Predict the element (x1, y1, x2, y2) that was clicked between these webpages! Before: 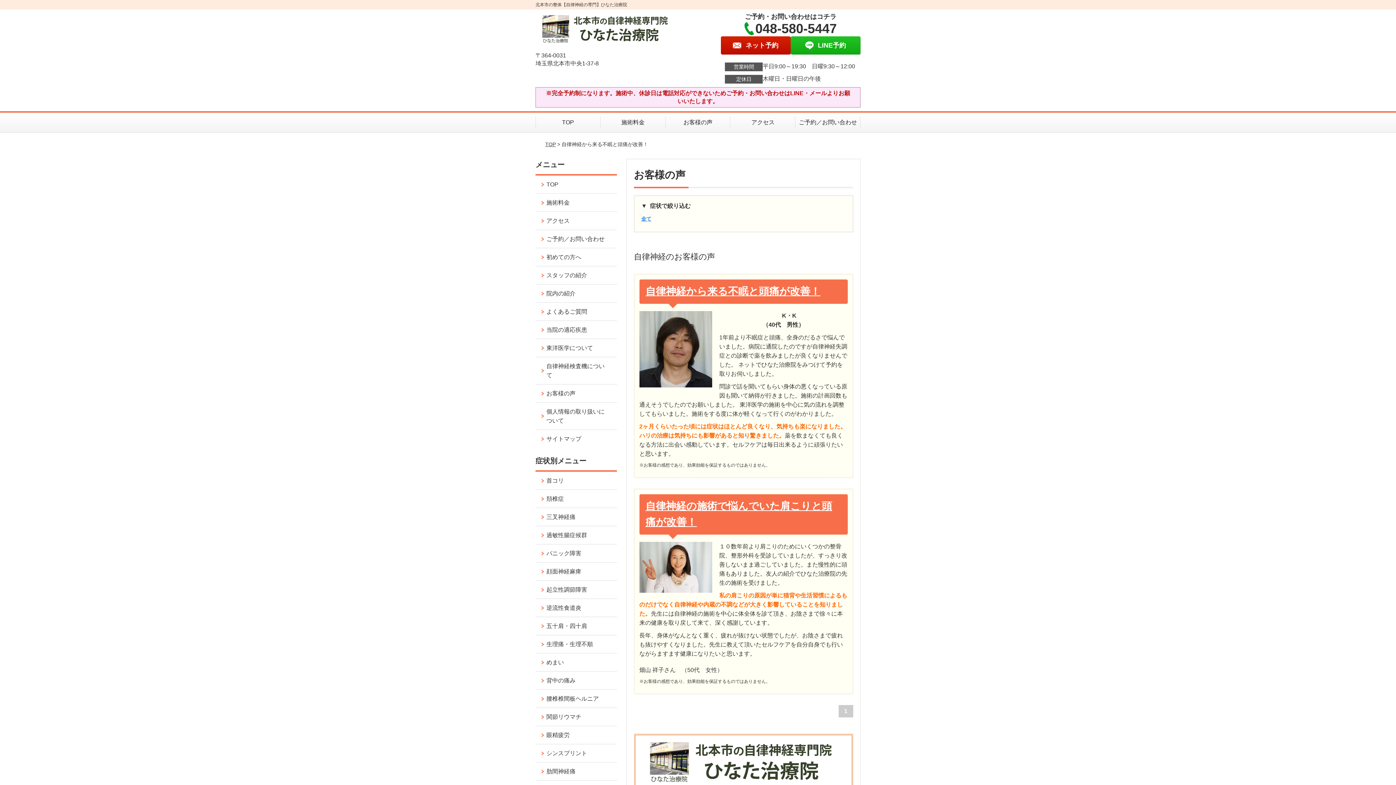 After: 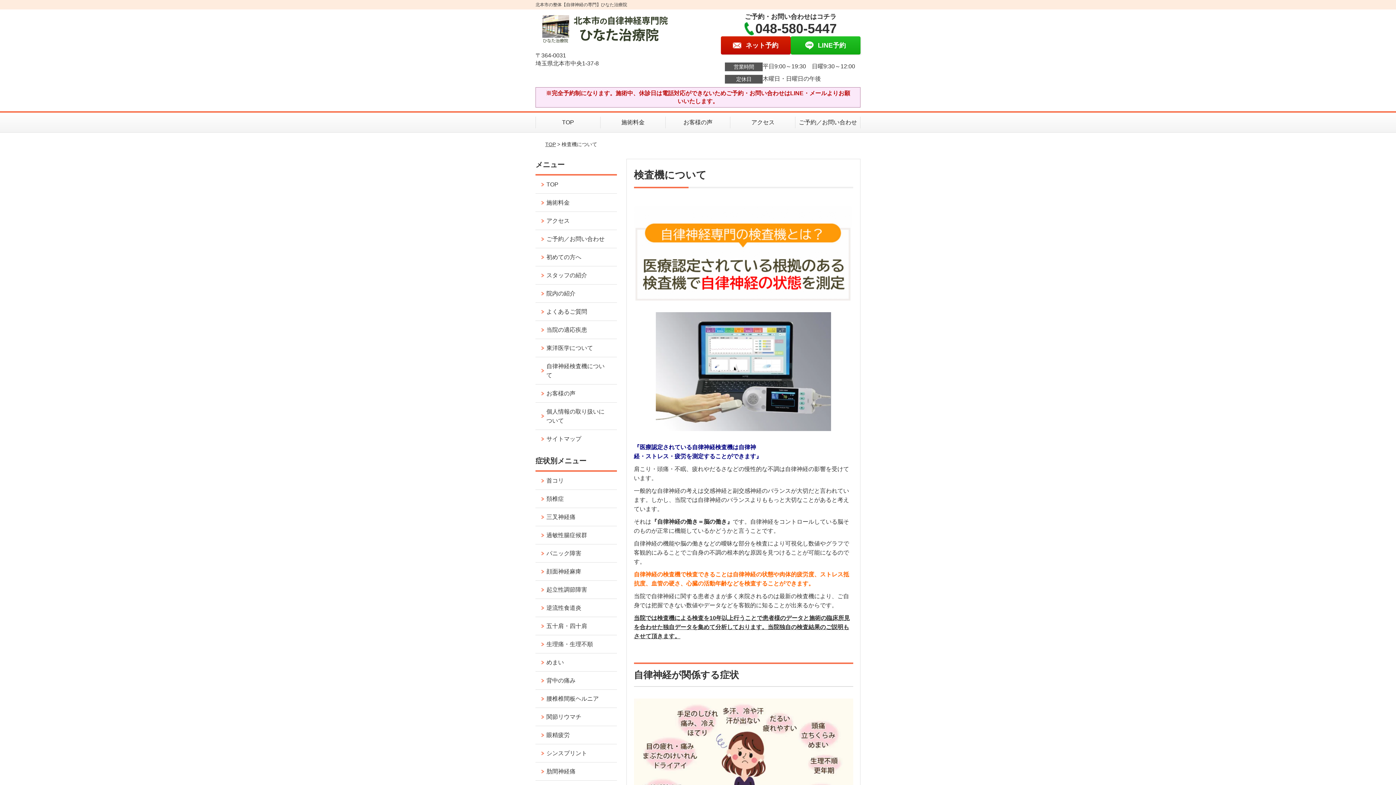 Action: bbox: (535, 357, 616, 384) label: 自律神経検査機について